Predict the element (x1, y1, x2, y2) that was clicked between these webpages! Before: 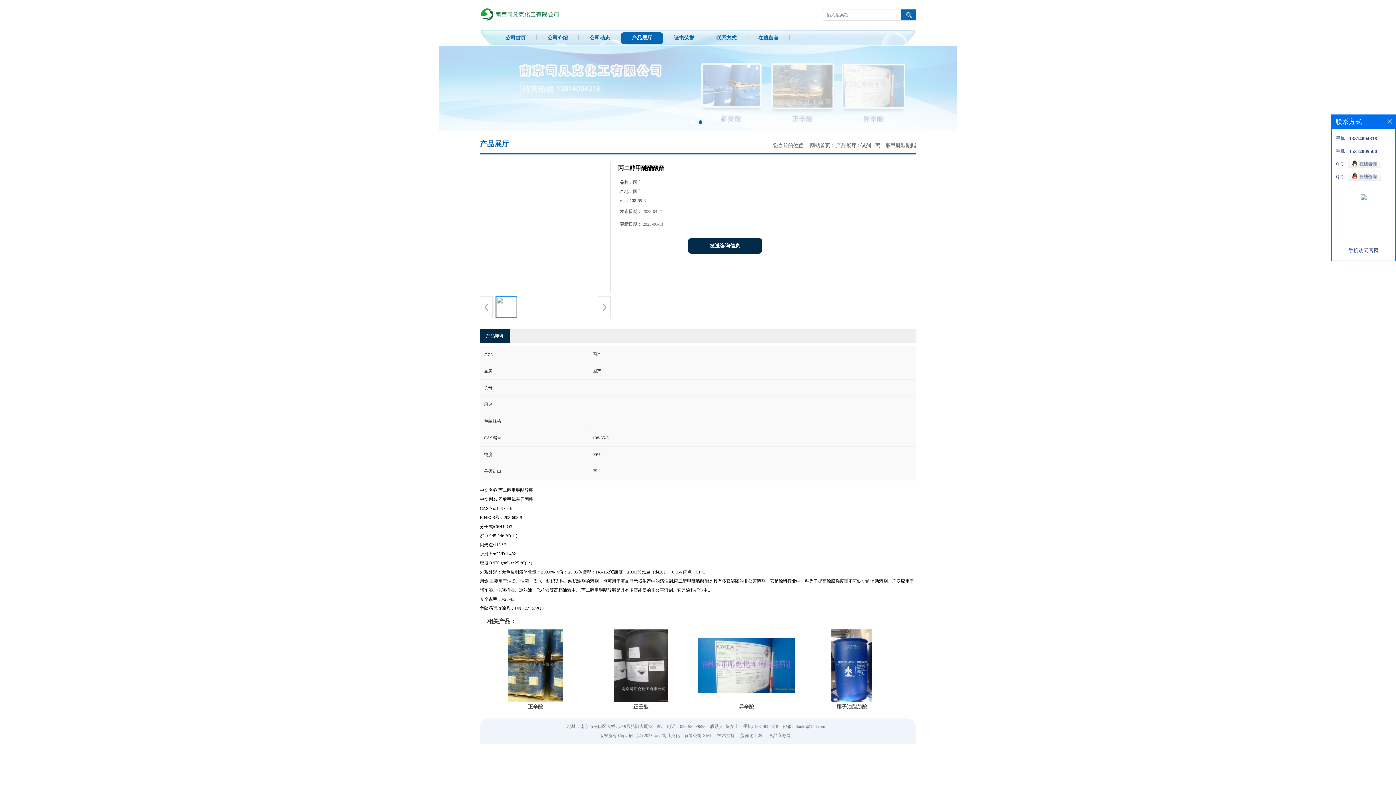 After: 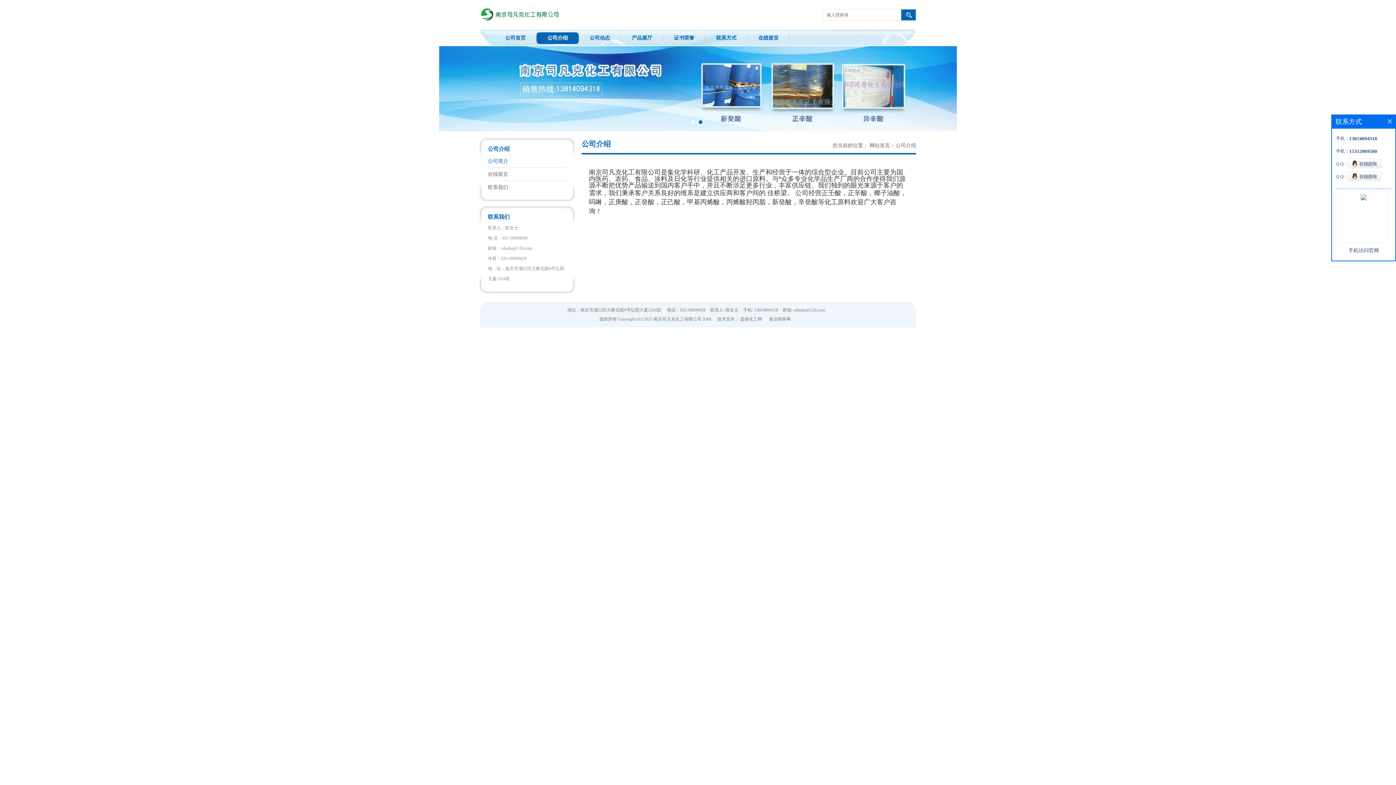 Action: bbox: (536, 32, 578, 44) label: 公司介绍